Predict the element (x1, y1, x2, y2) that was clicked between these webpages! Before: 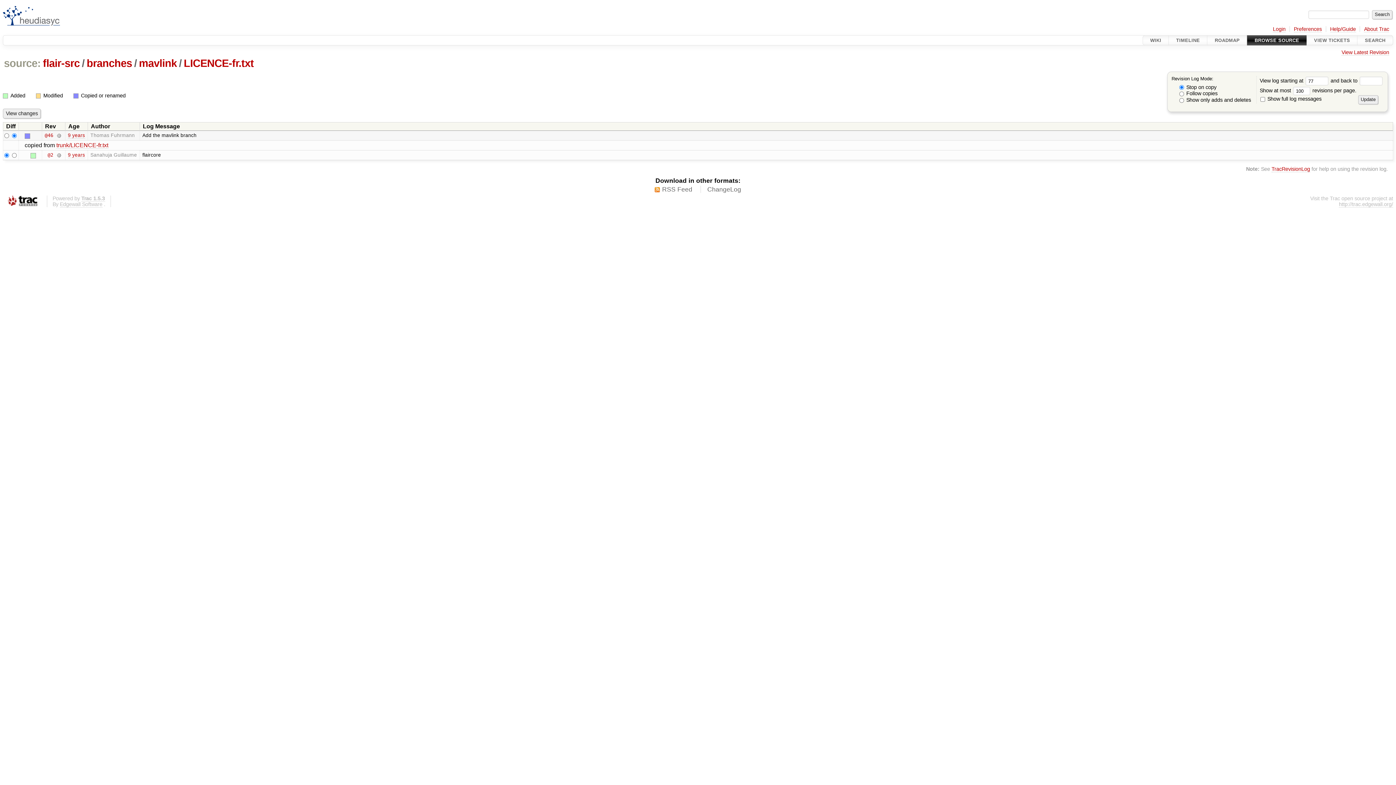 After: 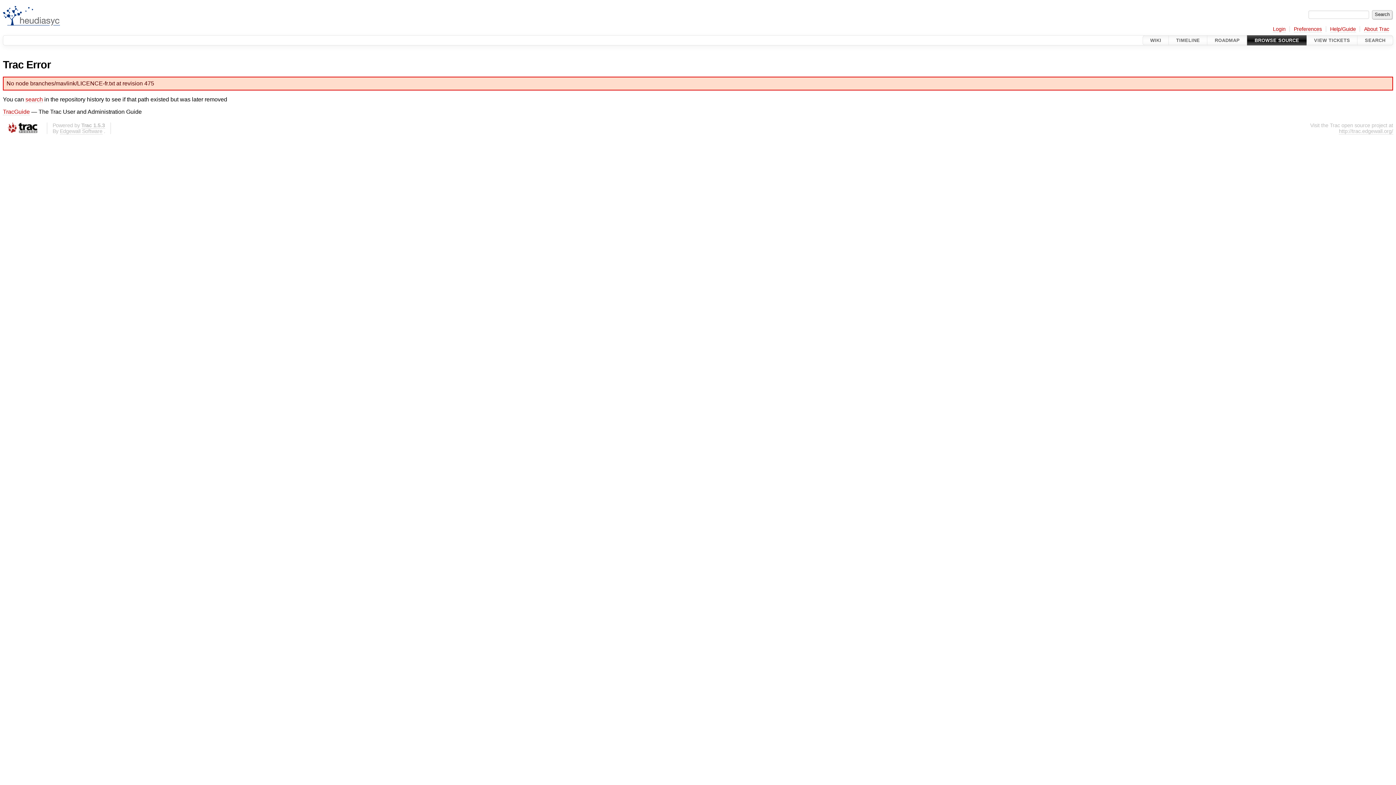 Action: bbox: (1341, 49, 1389, 55) label: View Latest Revision